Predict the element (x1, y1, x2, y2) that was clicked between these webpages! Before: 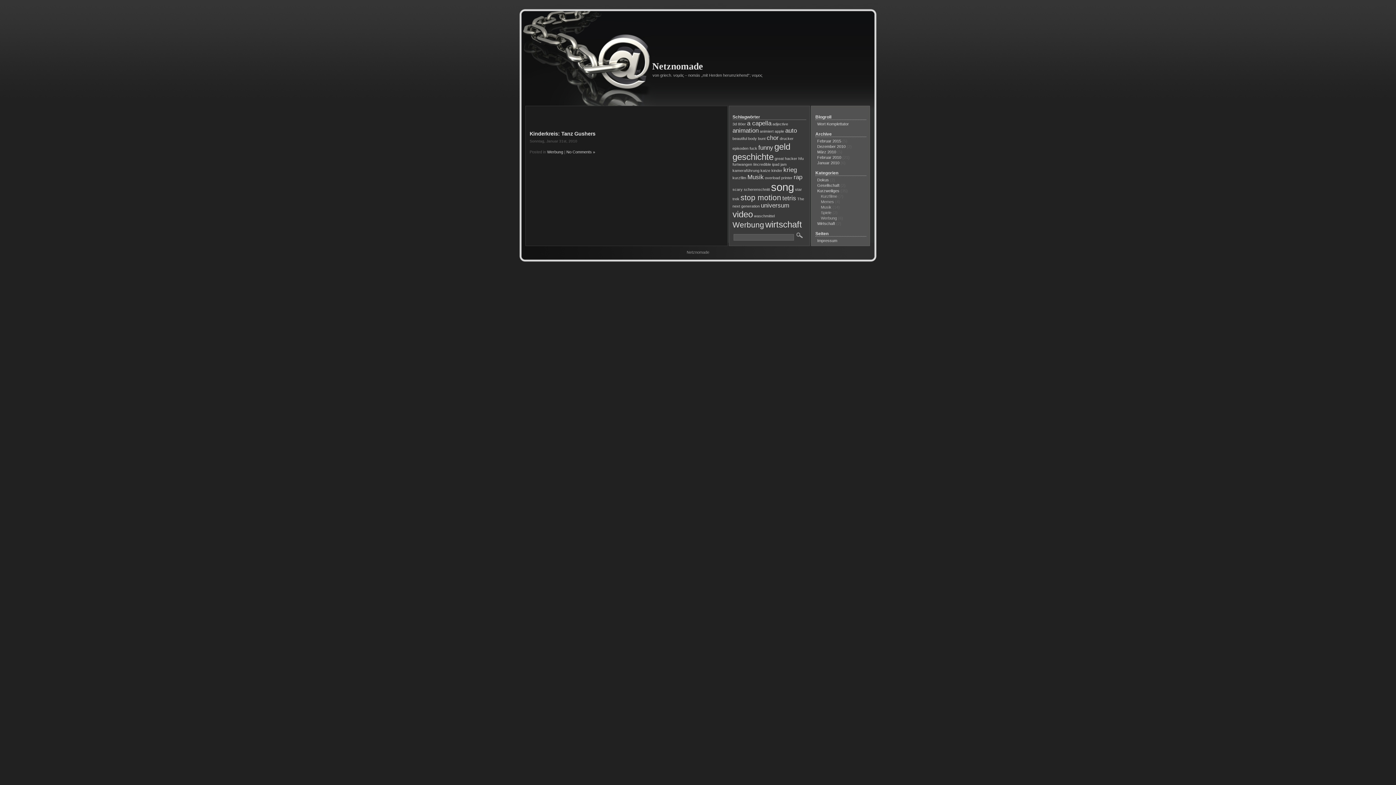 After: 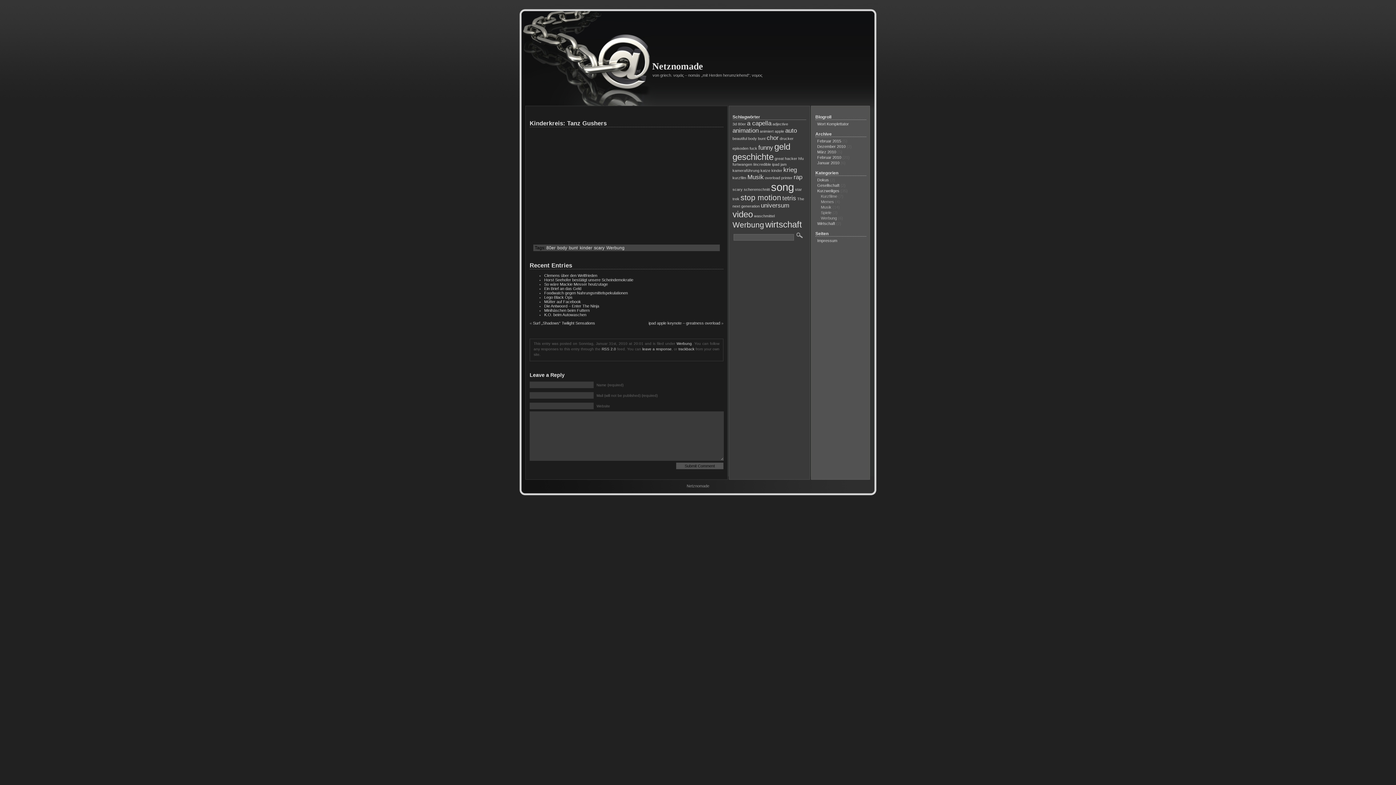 Action: label: No Comments » bbox: (566, 149, 595, 154)